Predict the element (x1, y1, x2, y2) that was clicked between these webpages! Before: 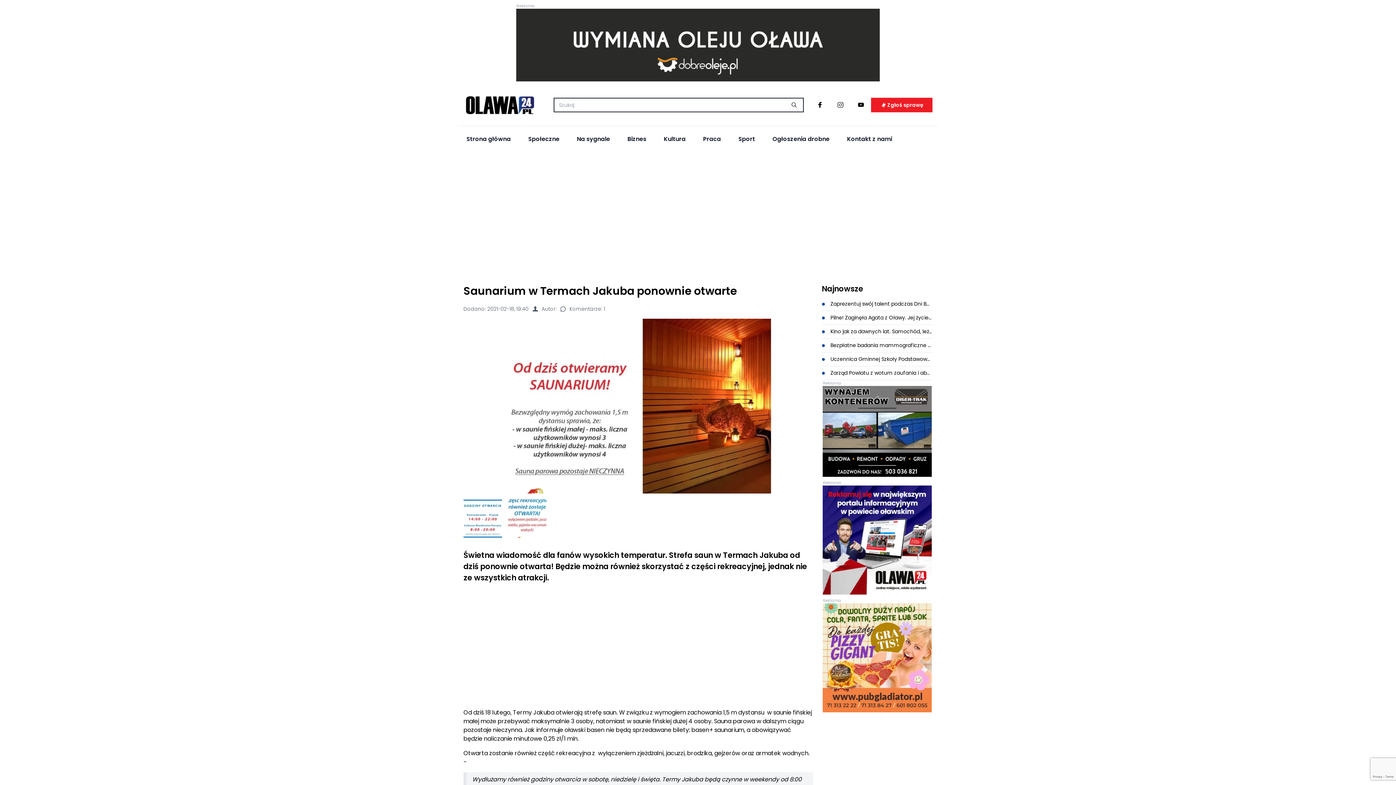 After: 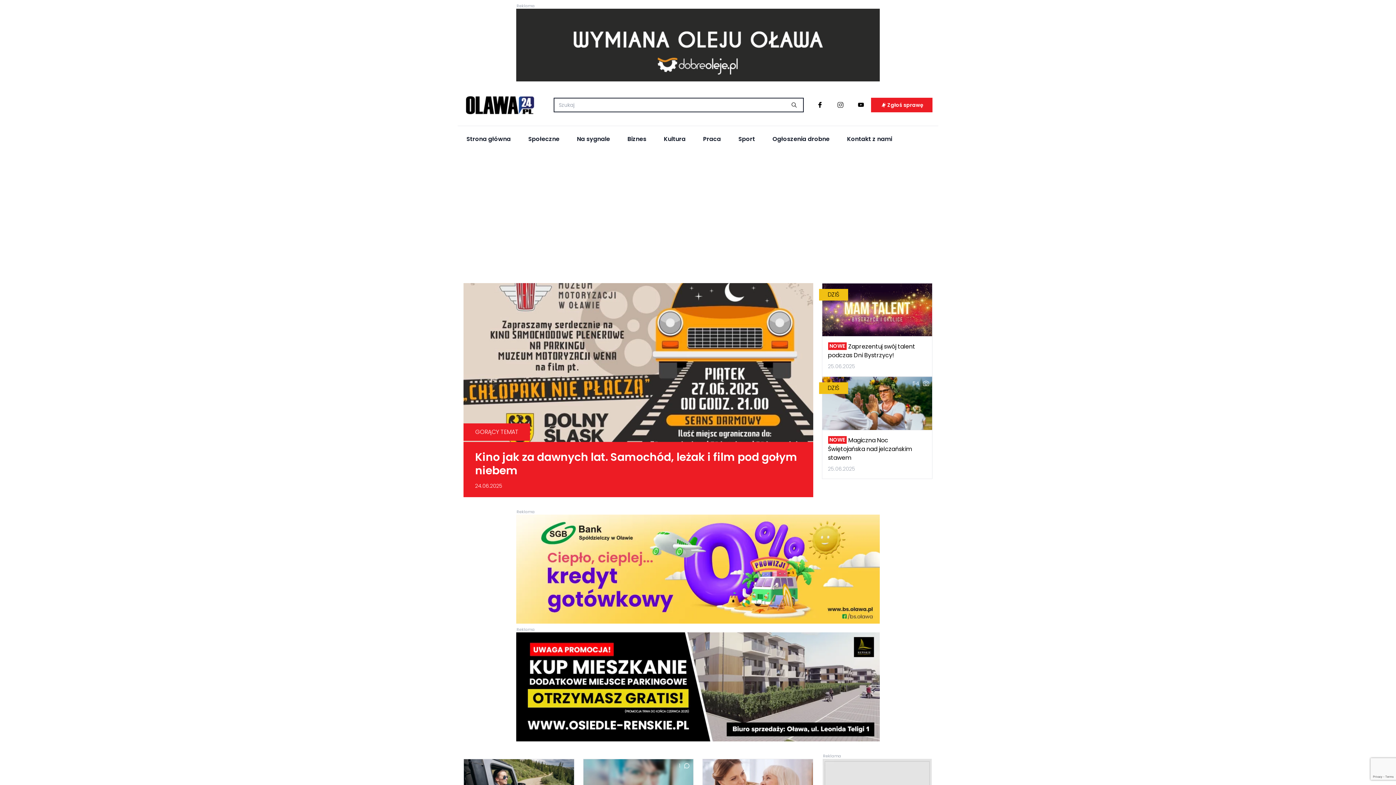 Action: bbox: (457, 126, 519, 152) label: Strona główna